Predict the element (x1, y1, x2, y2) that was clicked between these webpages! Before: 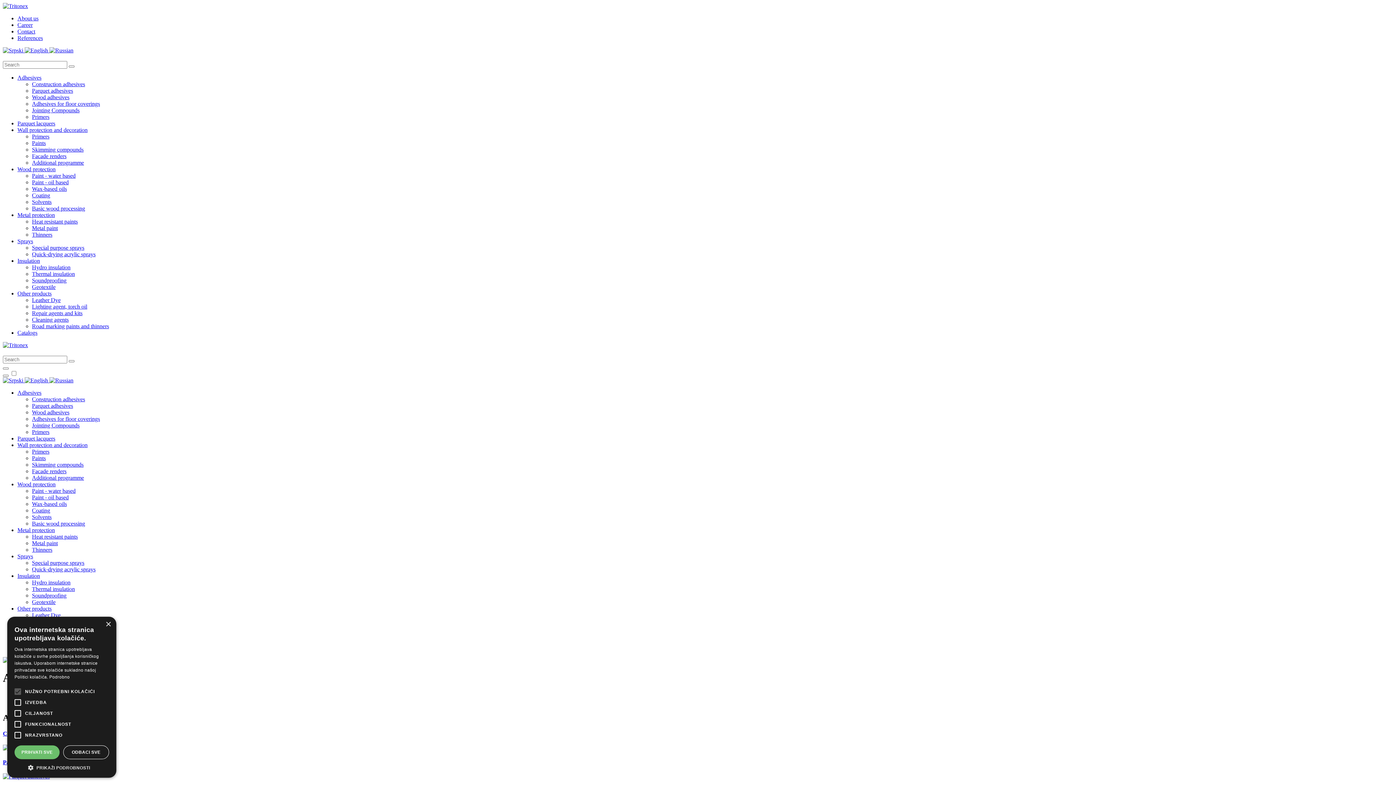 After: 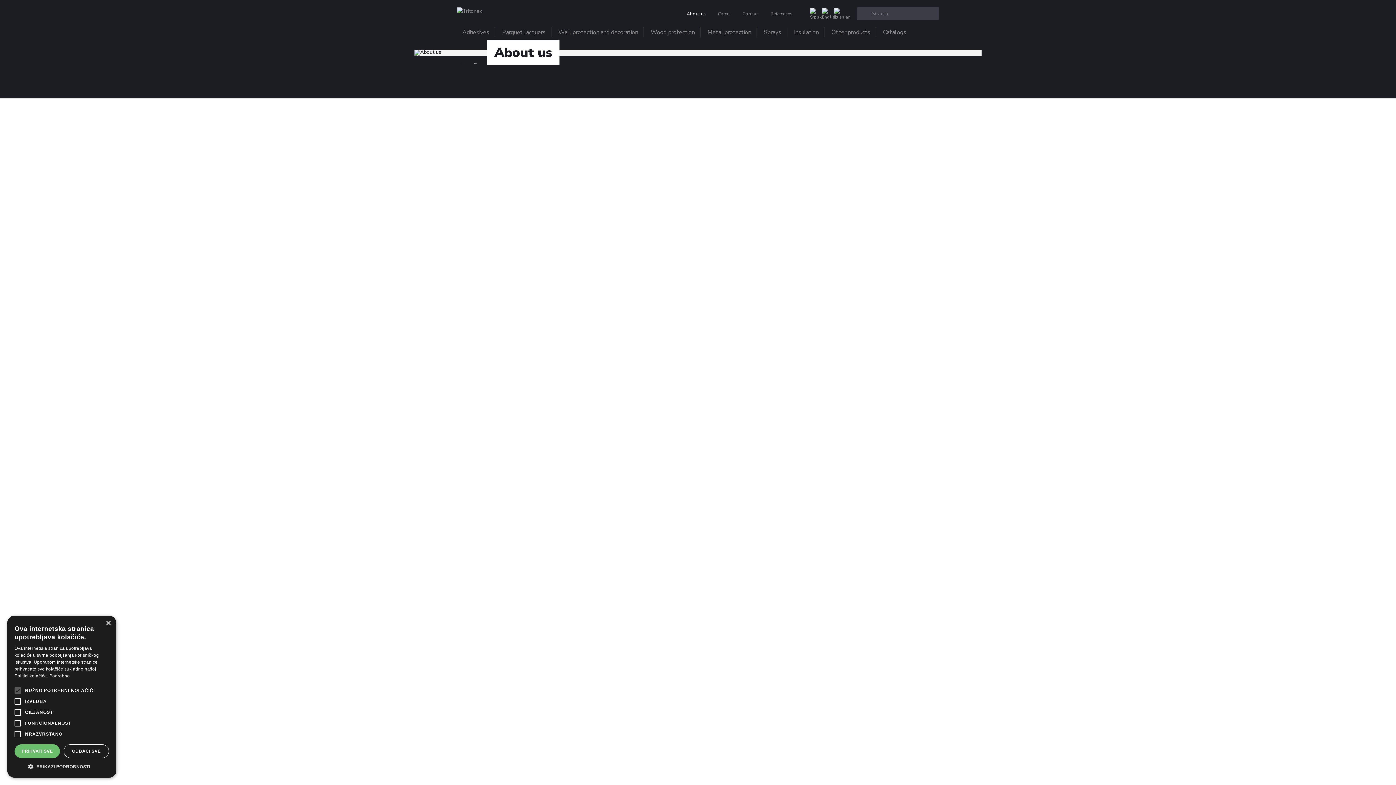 Action: label: About us bbox: (17, 15, 38, 21)